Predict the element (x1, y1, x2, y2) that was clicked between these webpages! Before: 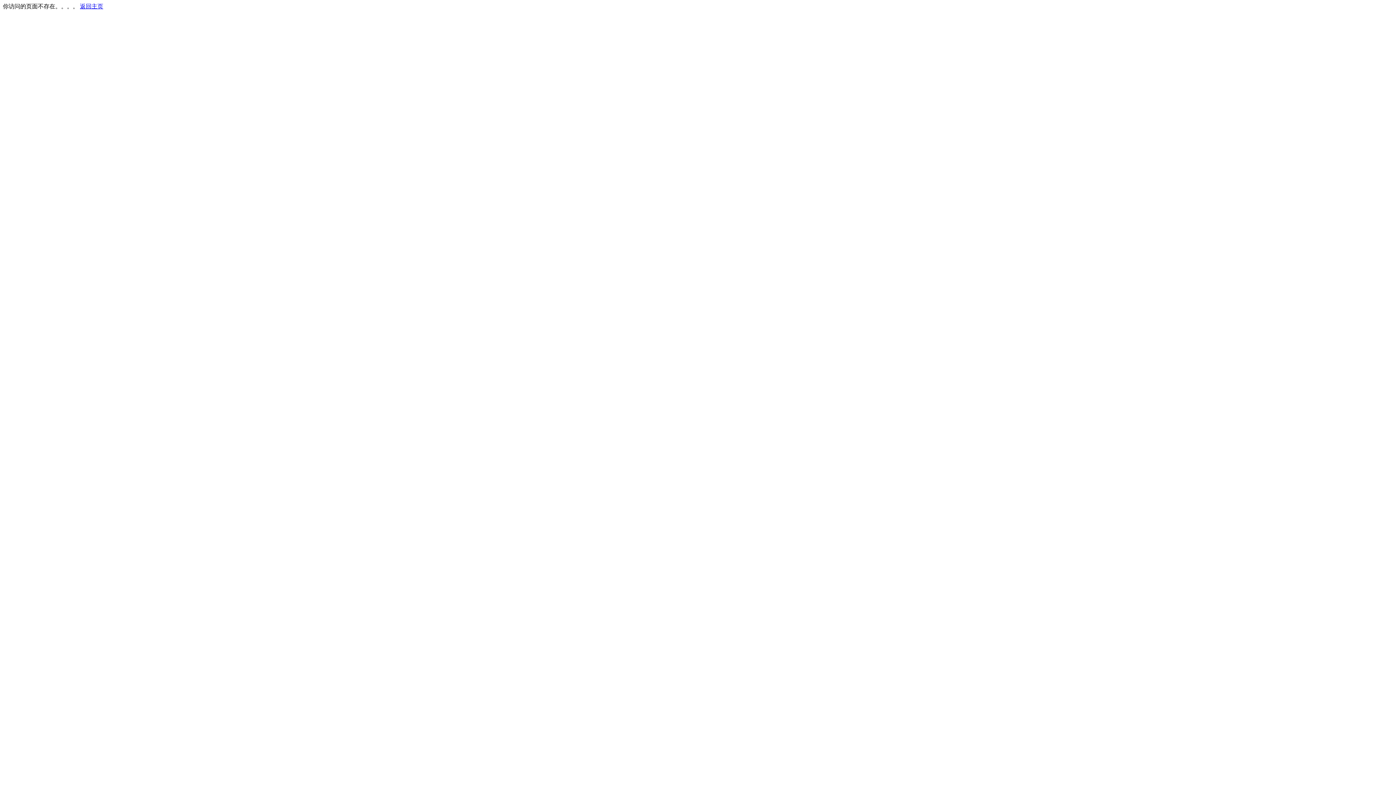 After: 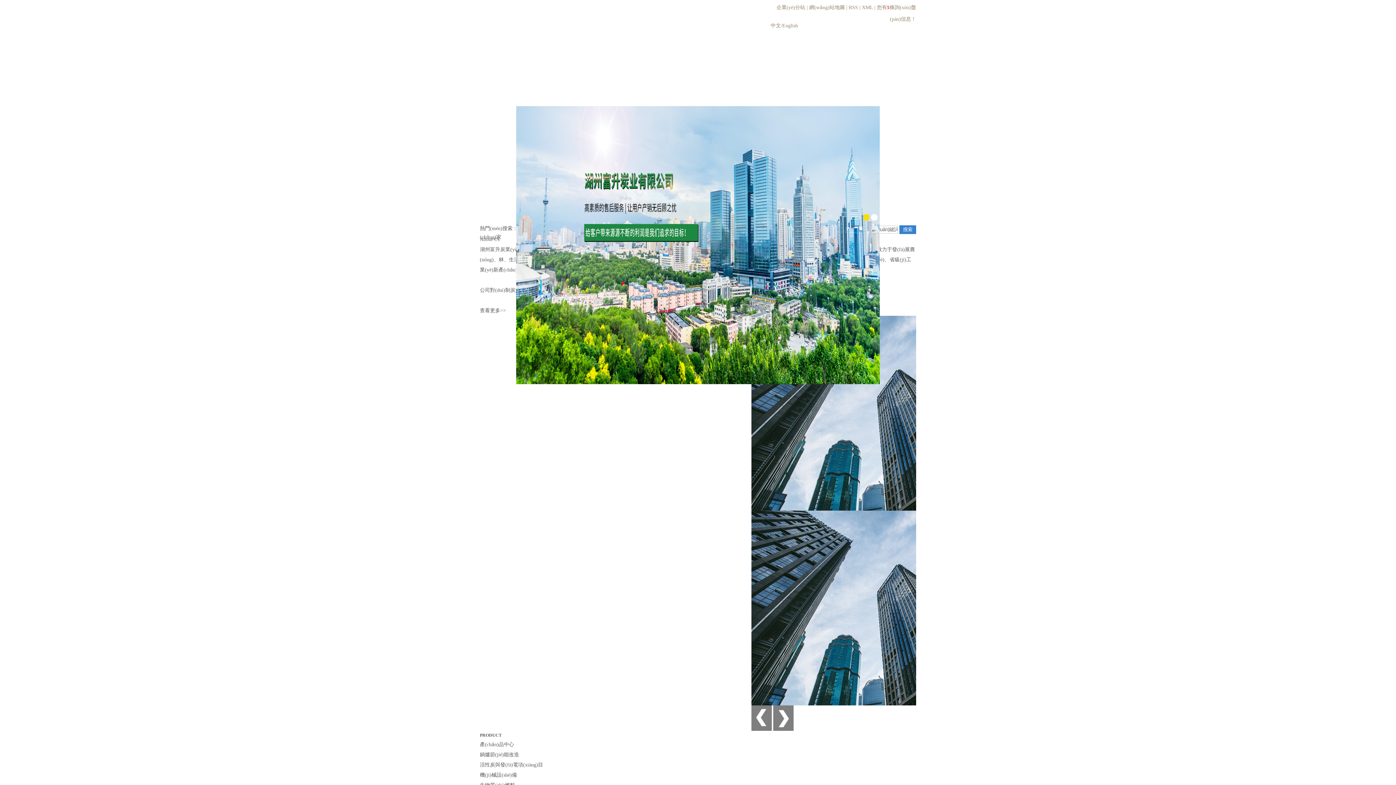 Action: bbox: (80, 3, 103, 9) label: 返回主页